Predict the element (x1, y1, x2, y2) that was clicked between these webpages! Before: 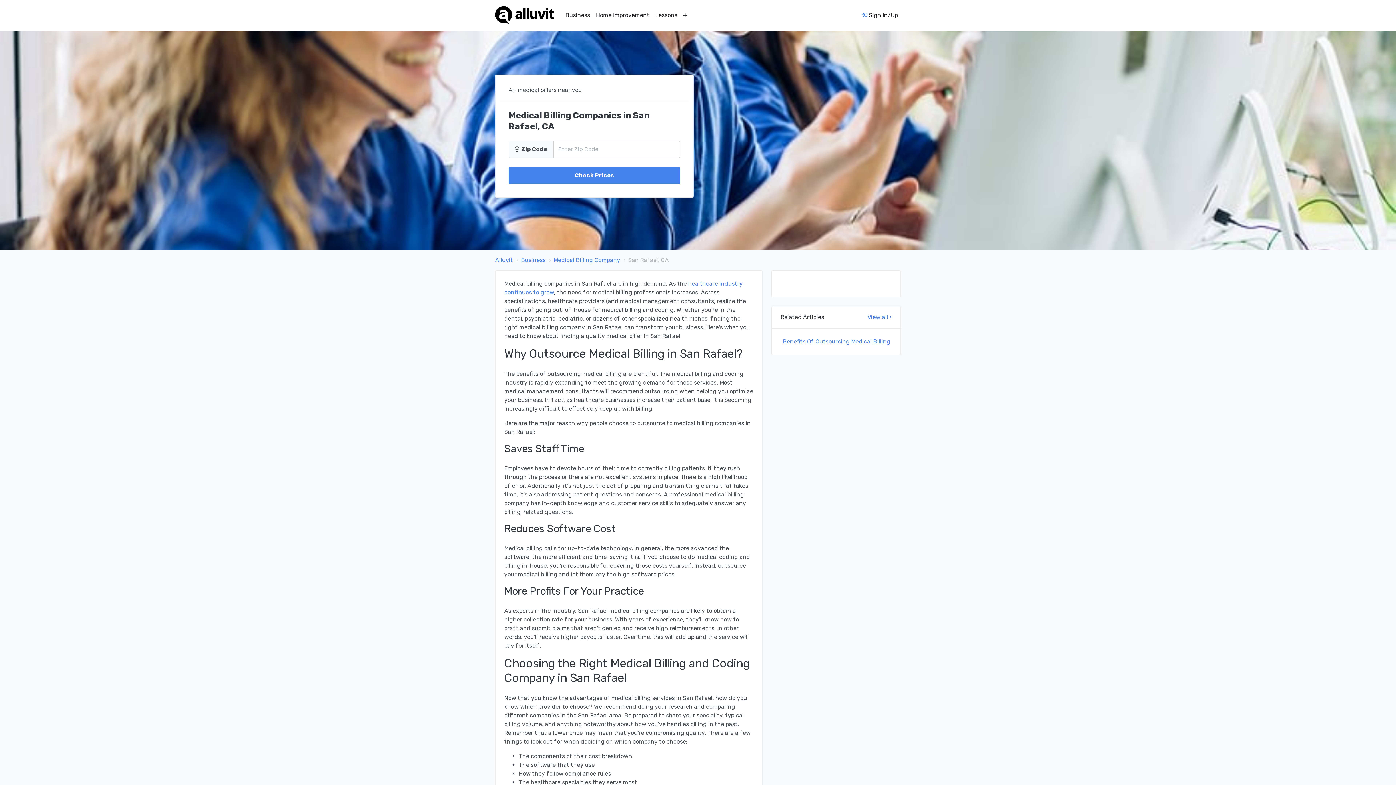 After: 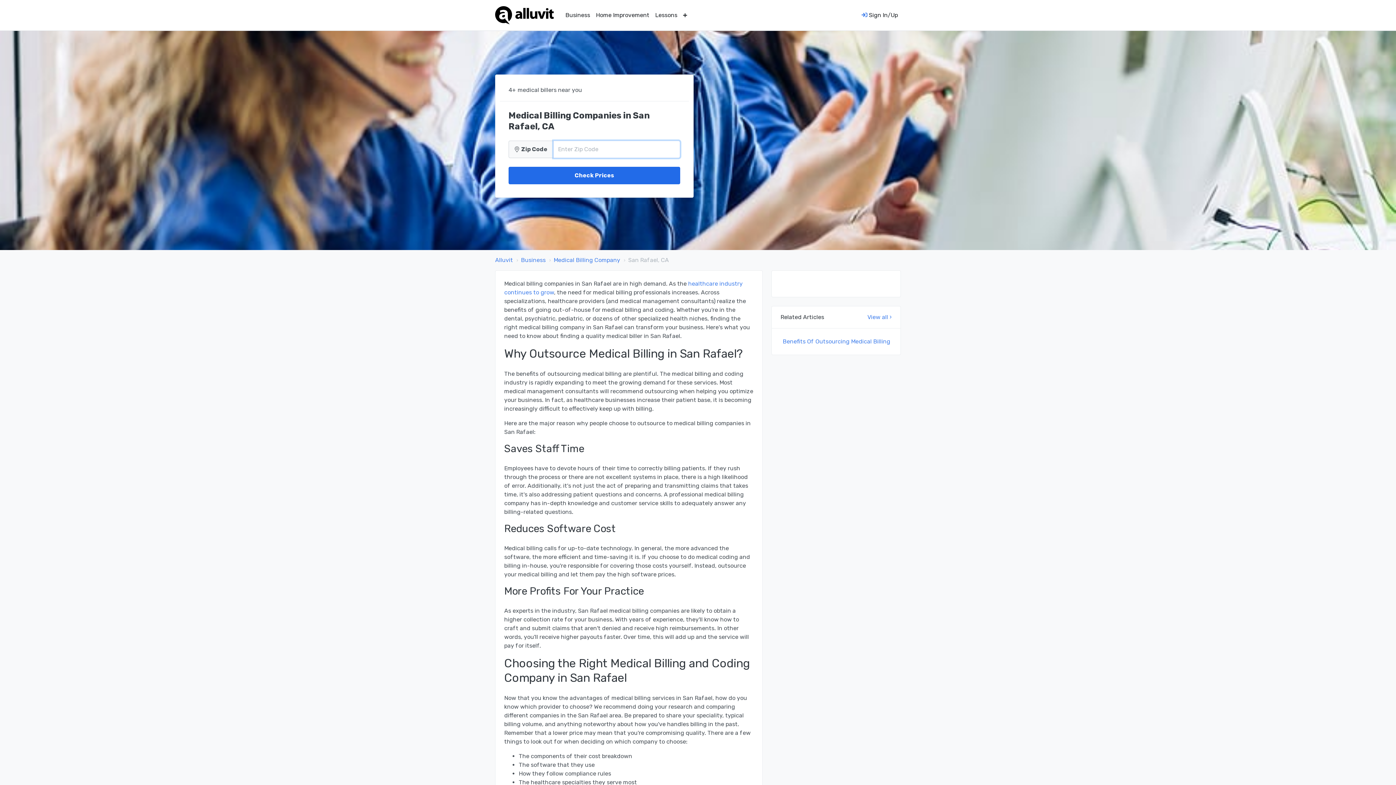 Action: bbox: (508, 166, 680, 184) label: Check Prices